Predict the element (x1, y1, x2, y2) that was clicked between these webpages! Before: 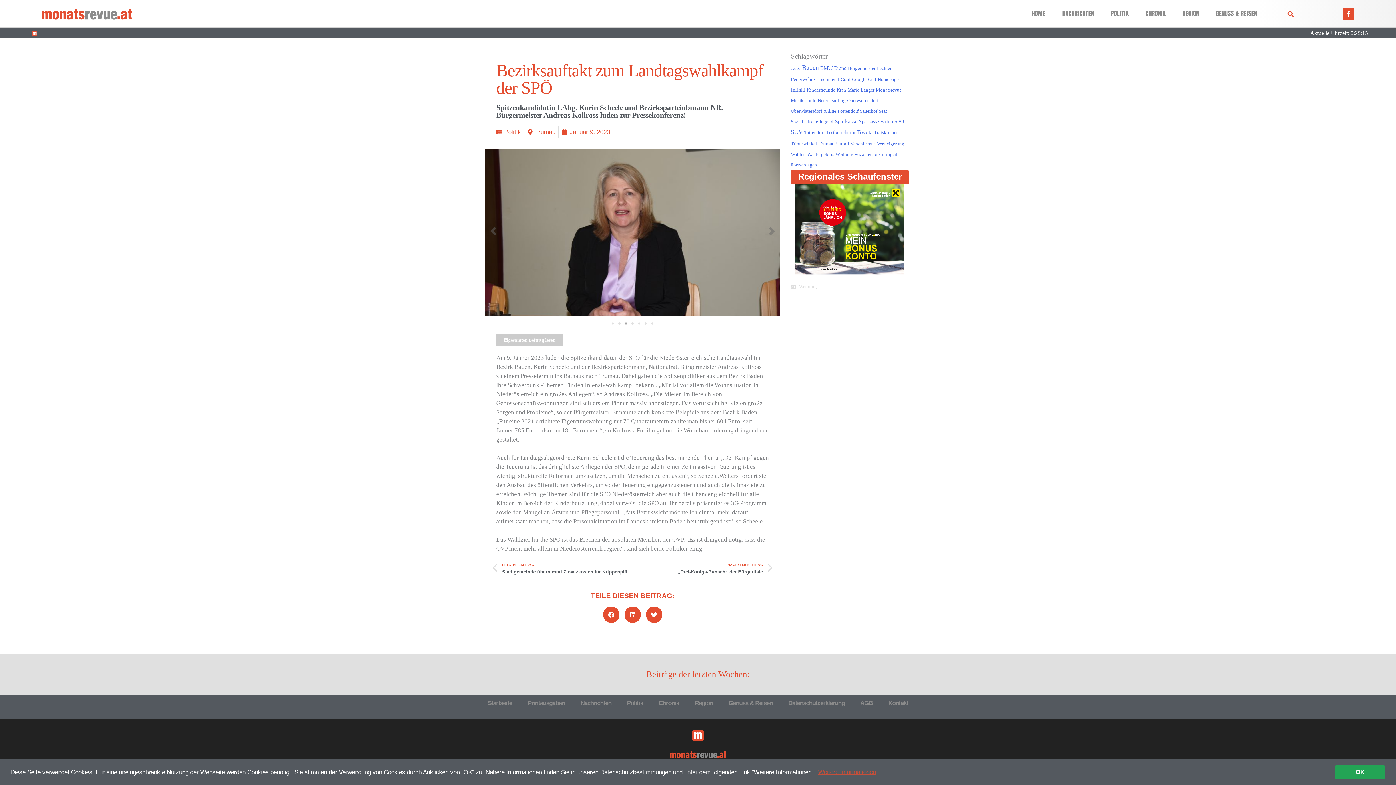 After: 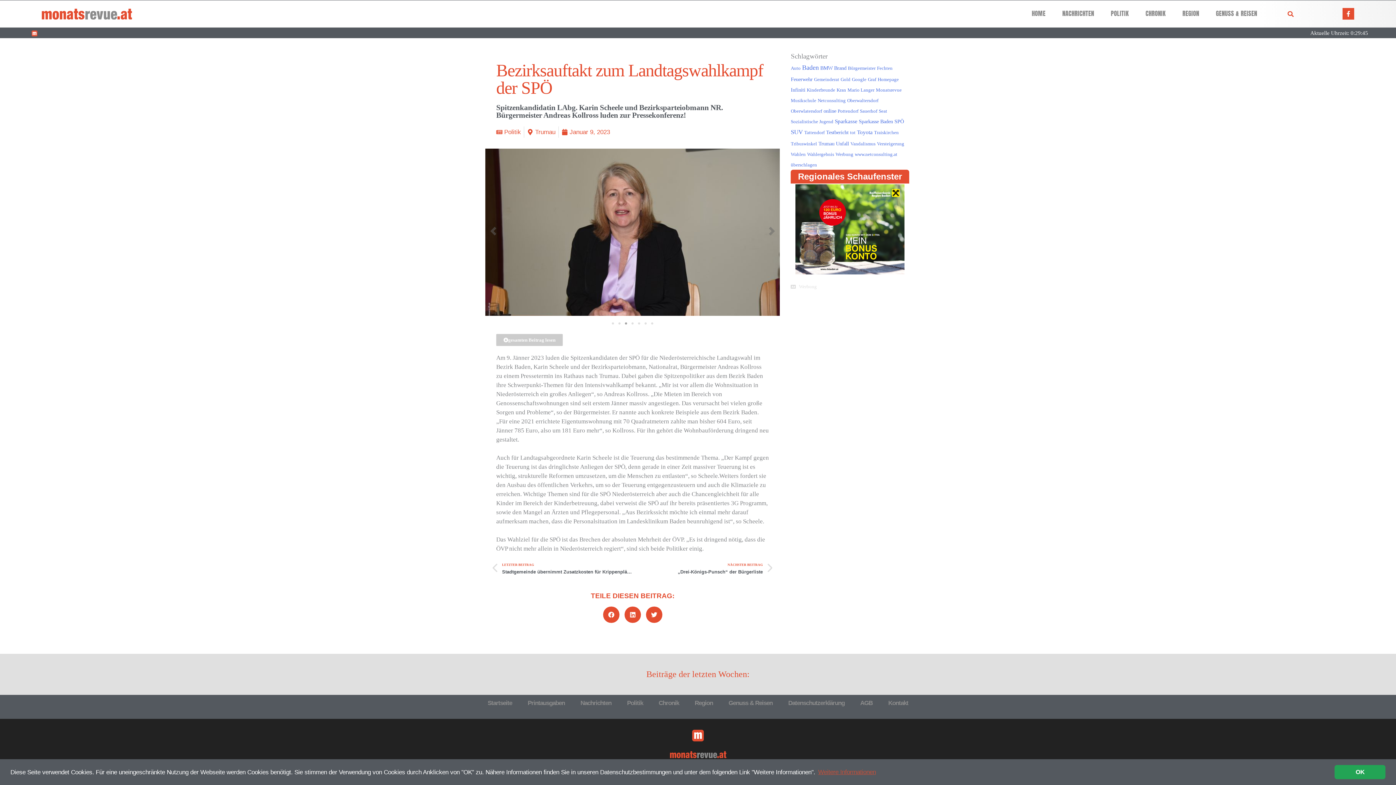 Action: bbox: (625, 322, 627, 324)